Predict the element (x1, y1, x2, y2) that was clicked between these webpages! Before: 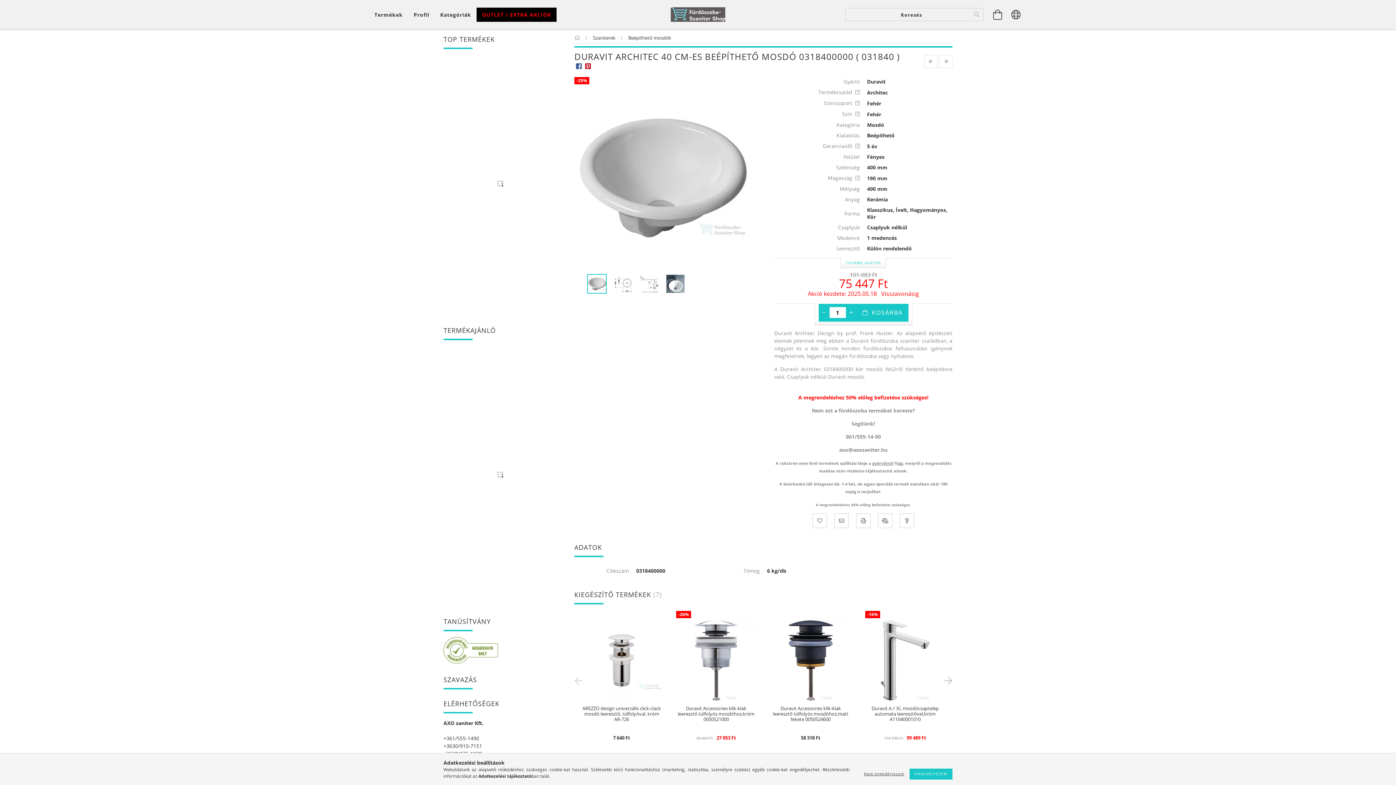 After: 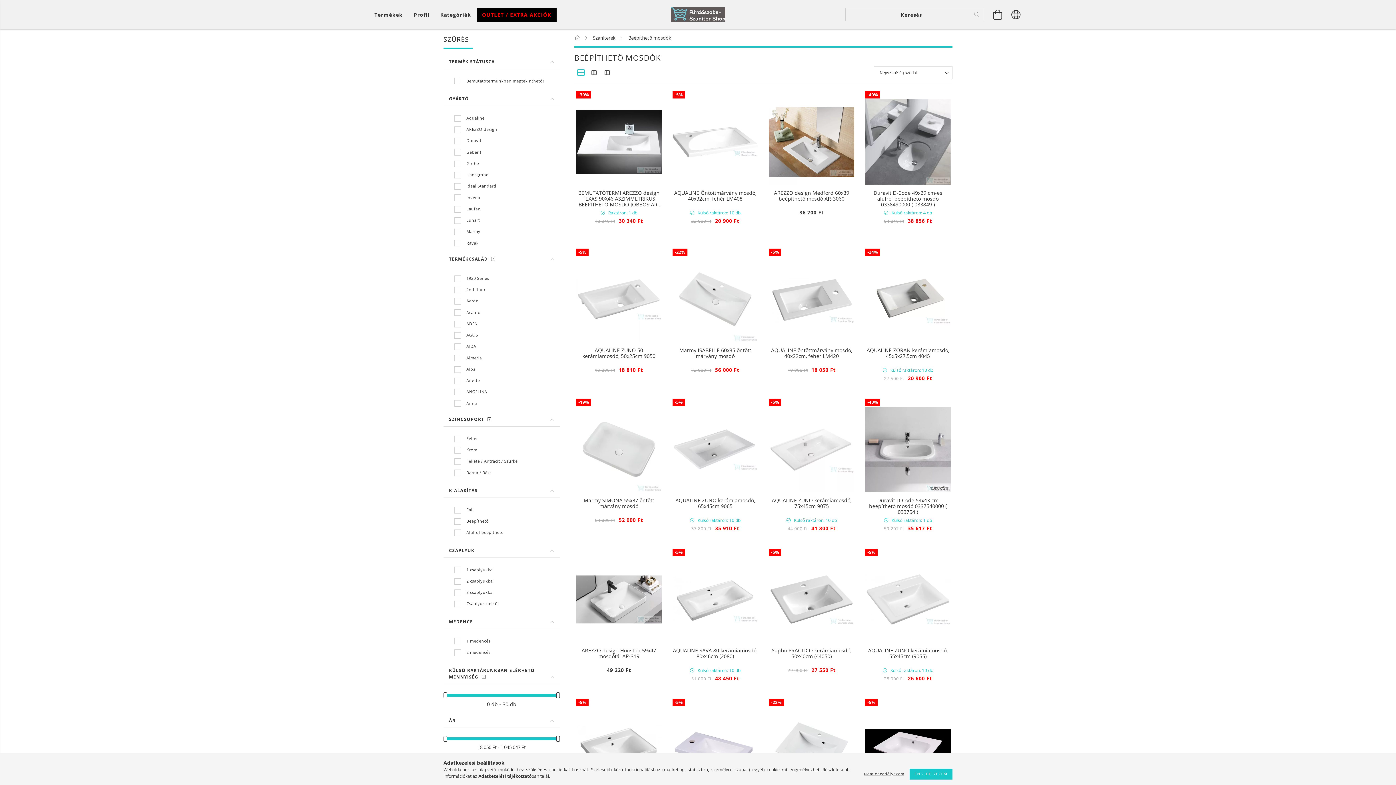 Action: label: Beépíthető mosdók bbox: (628, 34, 671, 41)